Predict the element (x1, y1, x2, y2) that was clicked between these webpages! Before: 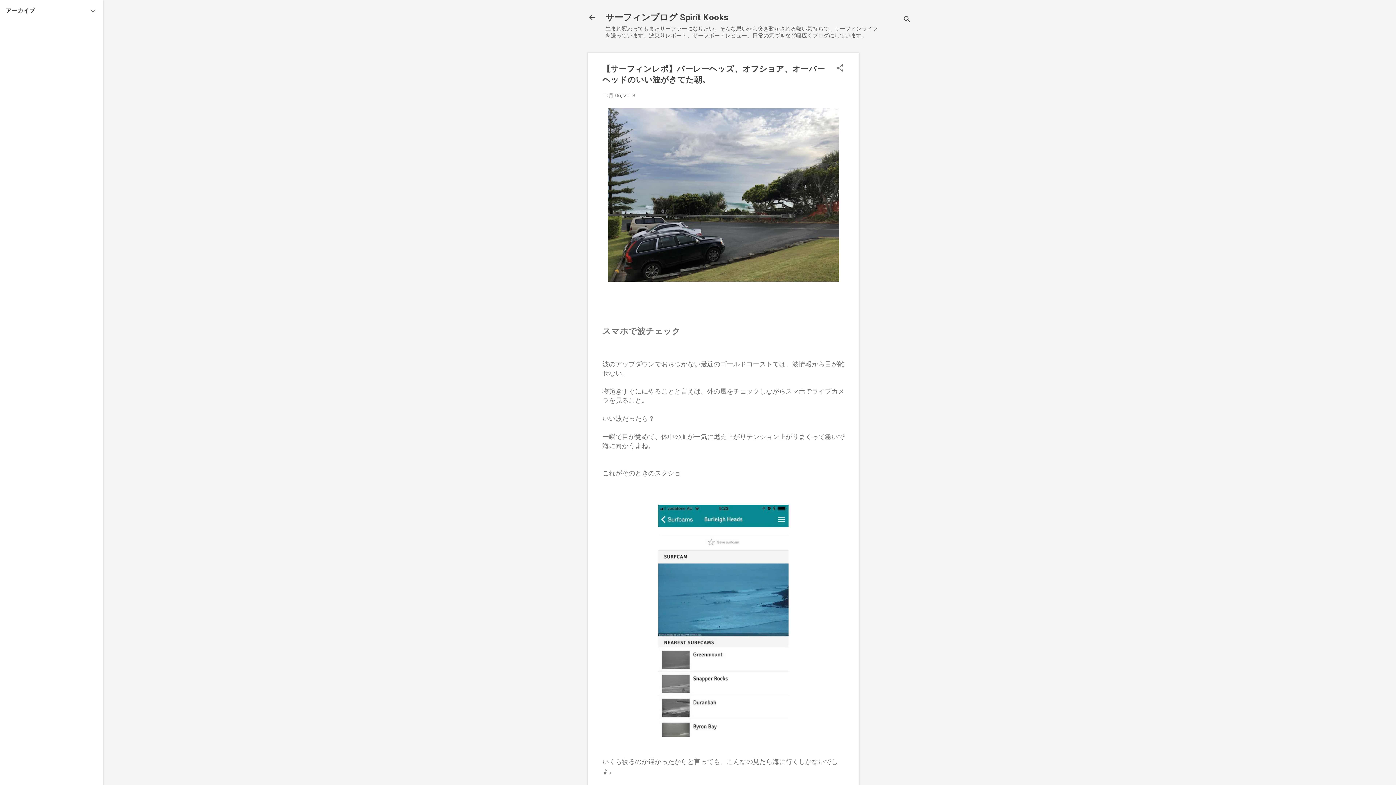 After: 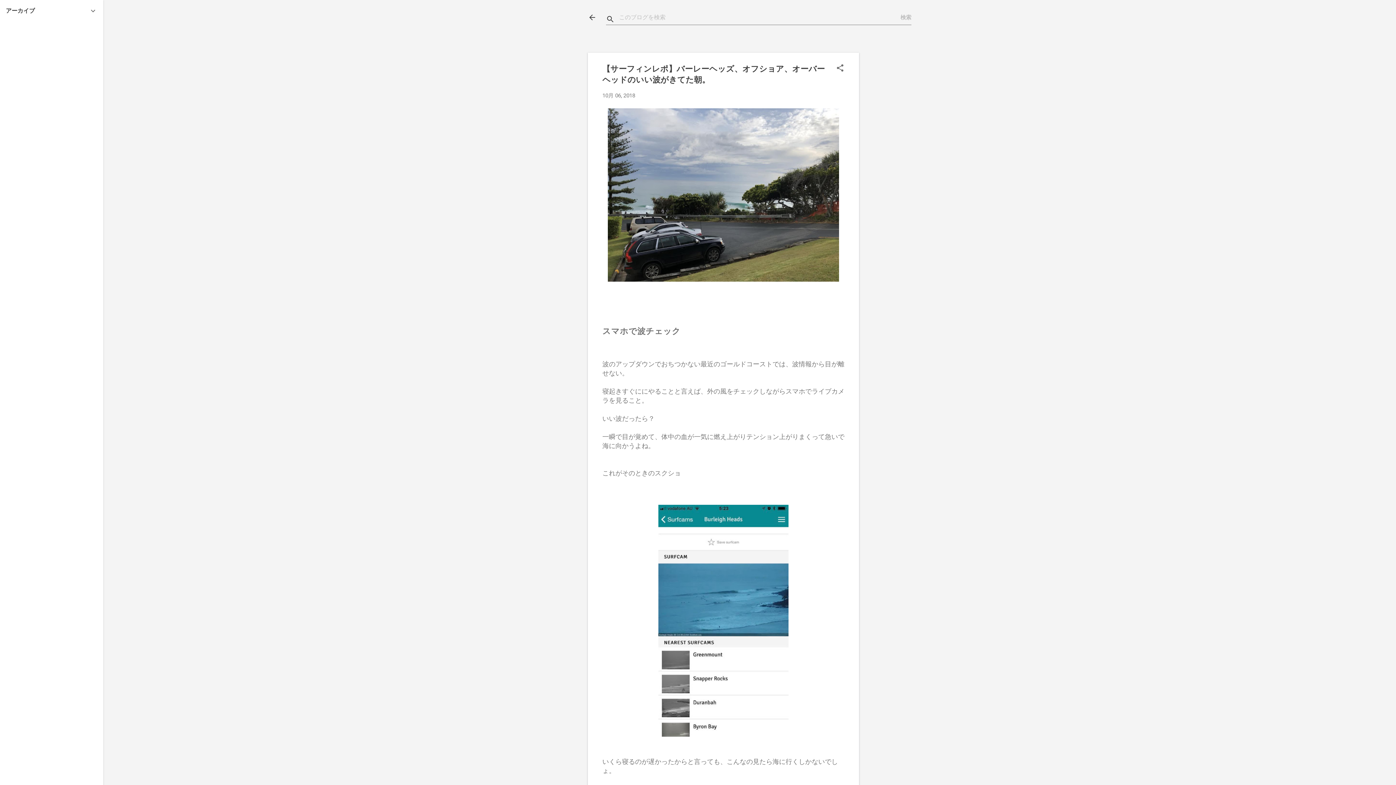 Action: bbox: (902, 8, 911, 30) label: 検索